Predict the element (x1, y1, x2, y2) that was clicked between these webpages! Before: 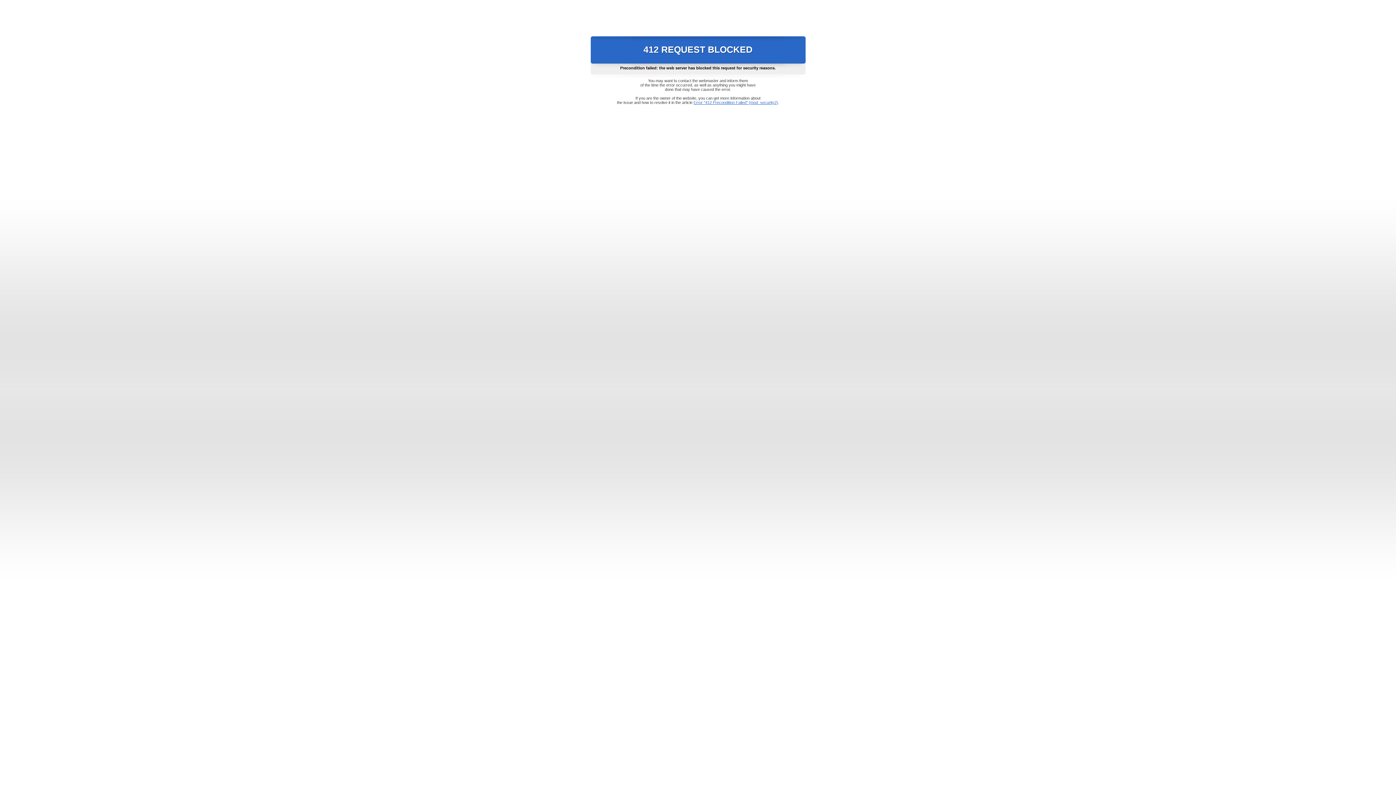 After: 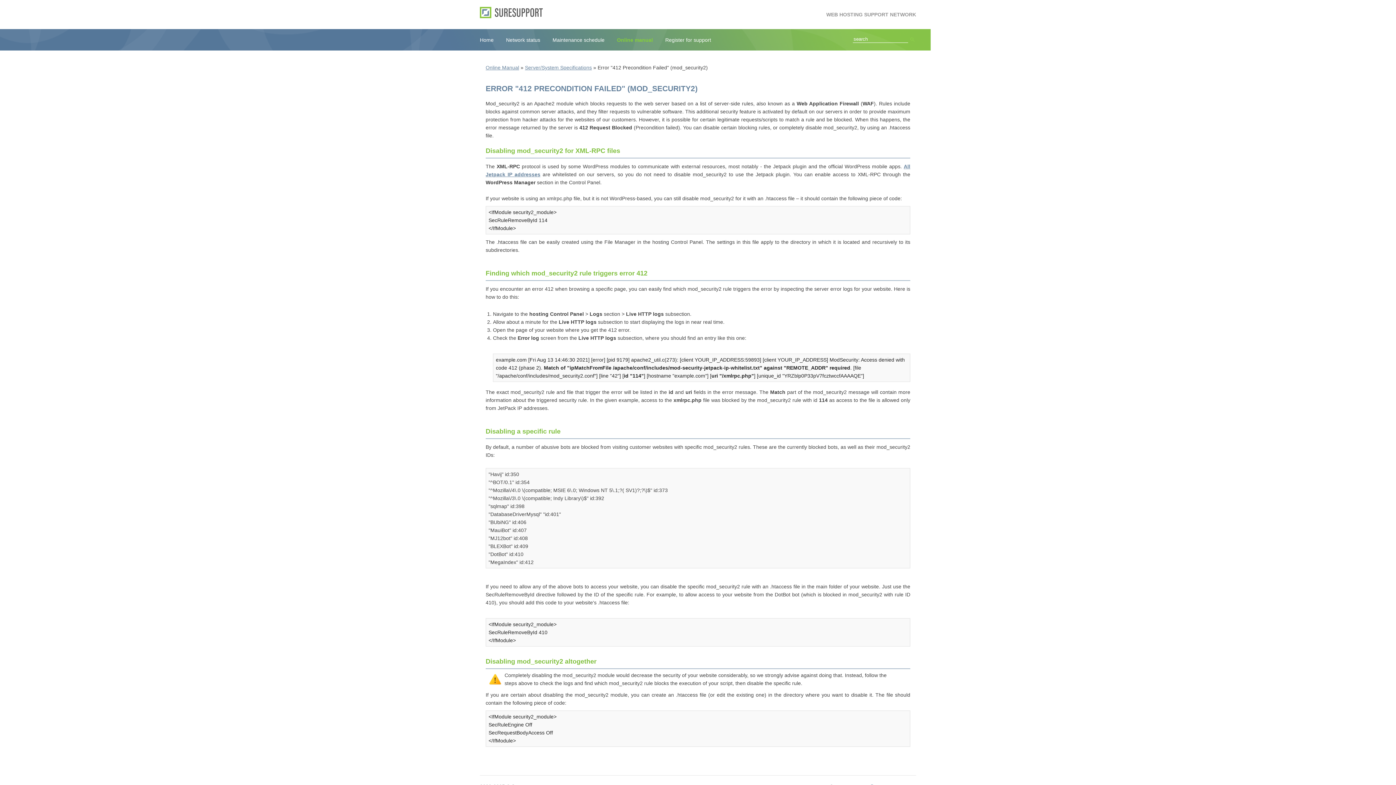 Action: label: Error "412 Precondition Failed" (mod_security2) bbox: (693, 100, 778, 104)